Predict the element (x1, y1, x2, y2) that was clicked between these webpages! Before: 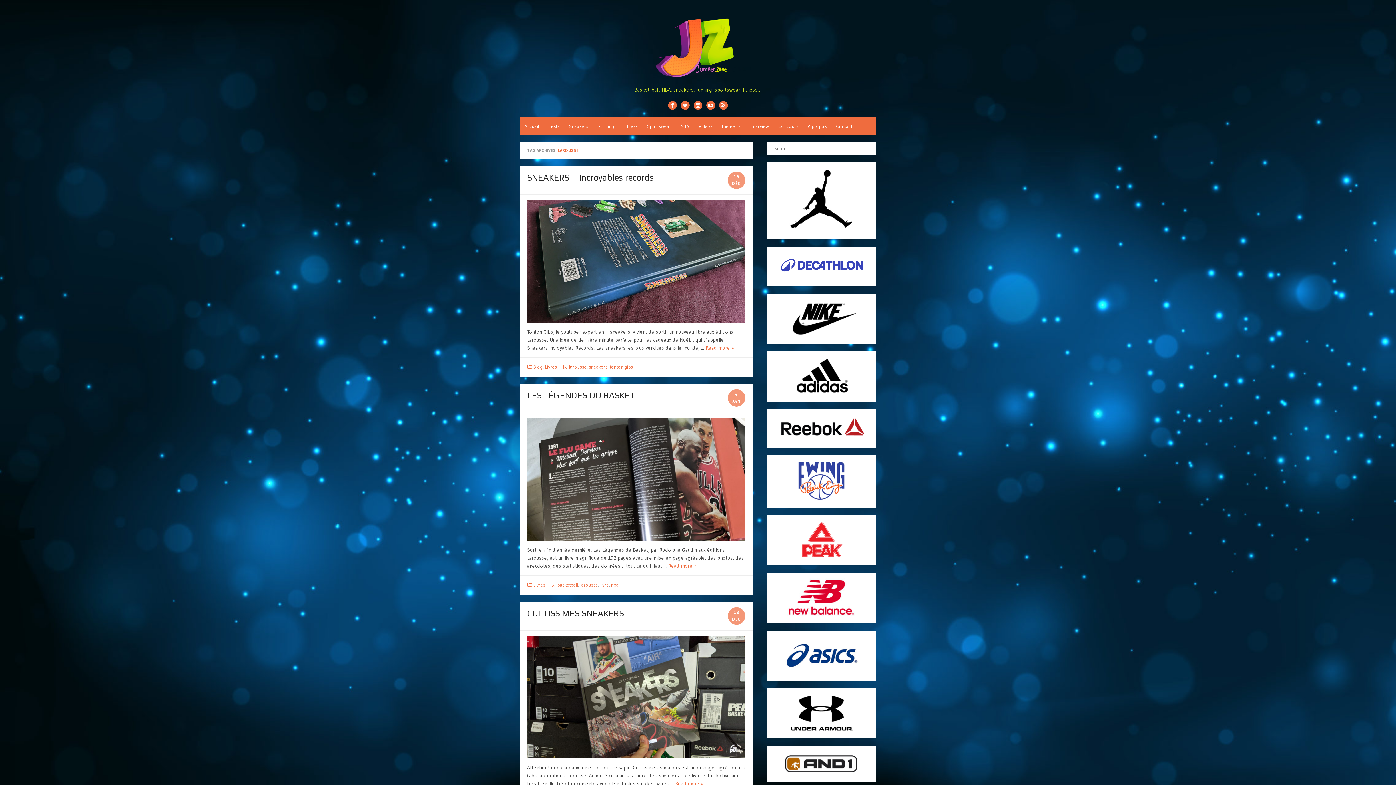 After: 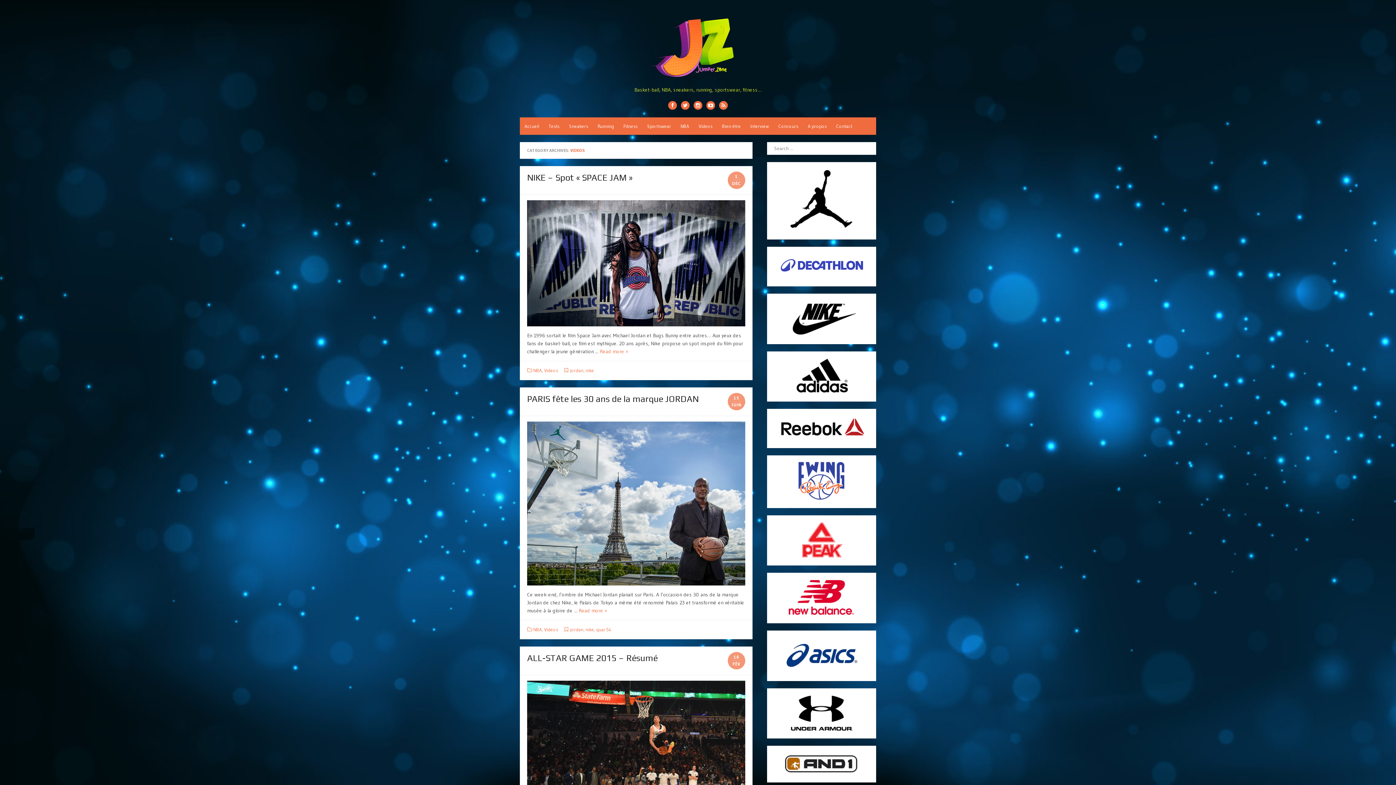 Action: label: Videos bbox: (694, 117, 717, 134)